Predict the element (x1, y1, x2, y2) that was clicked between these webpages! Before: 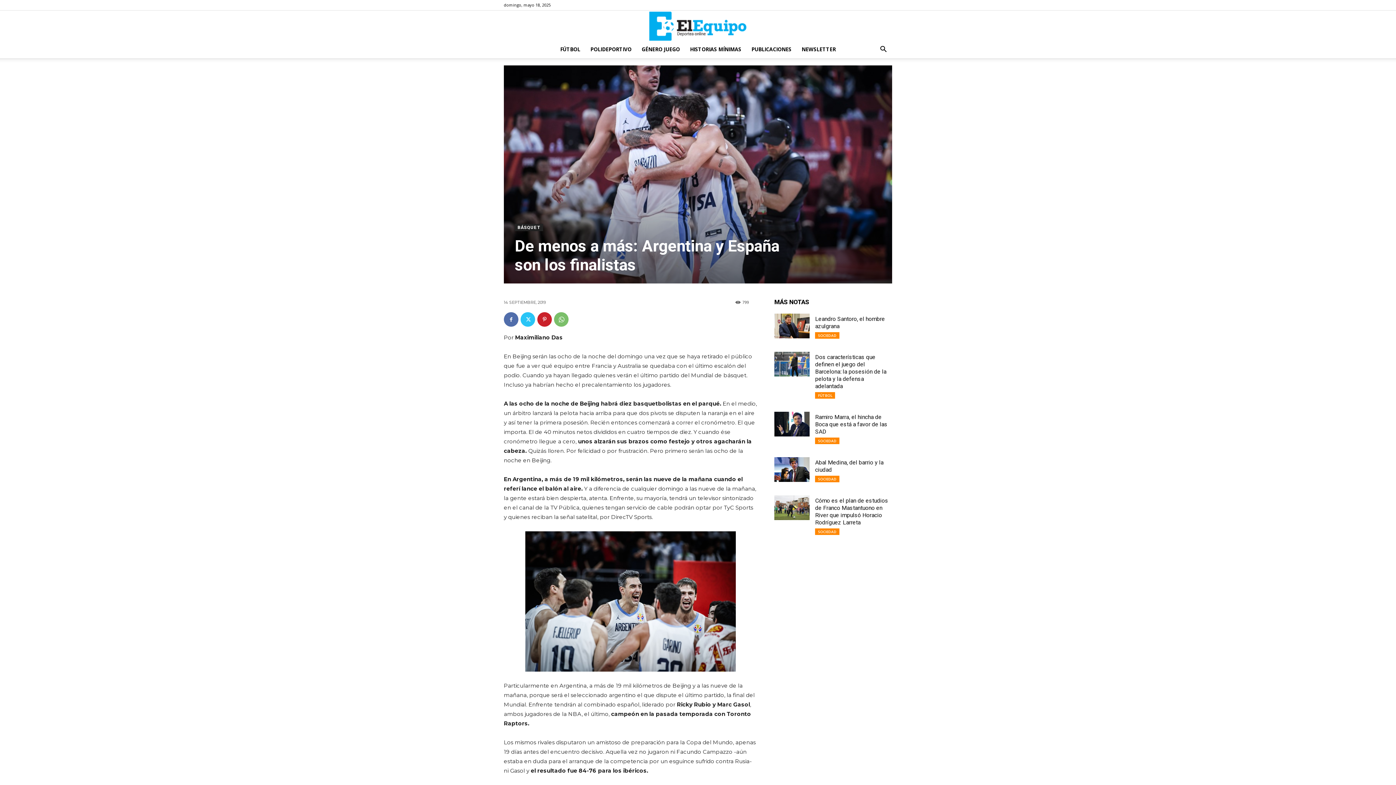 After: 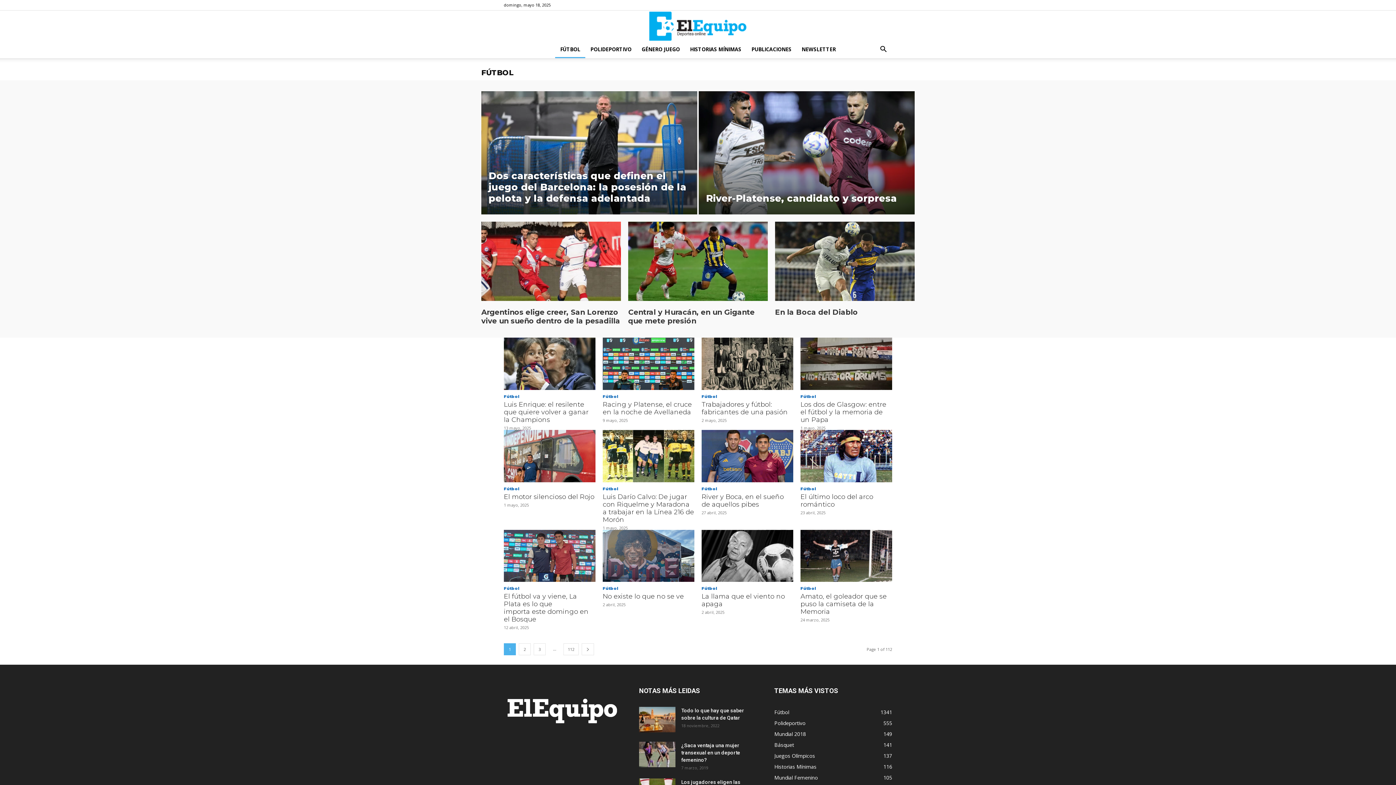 Action: bbox: (555, 40, 585, 58) label: FÚTBOL